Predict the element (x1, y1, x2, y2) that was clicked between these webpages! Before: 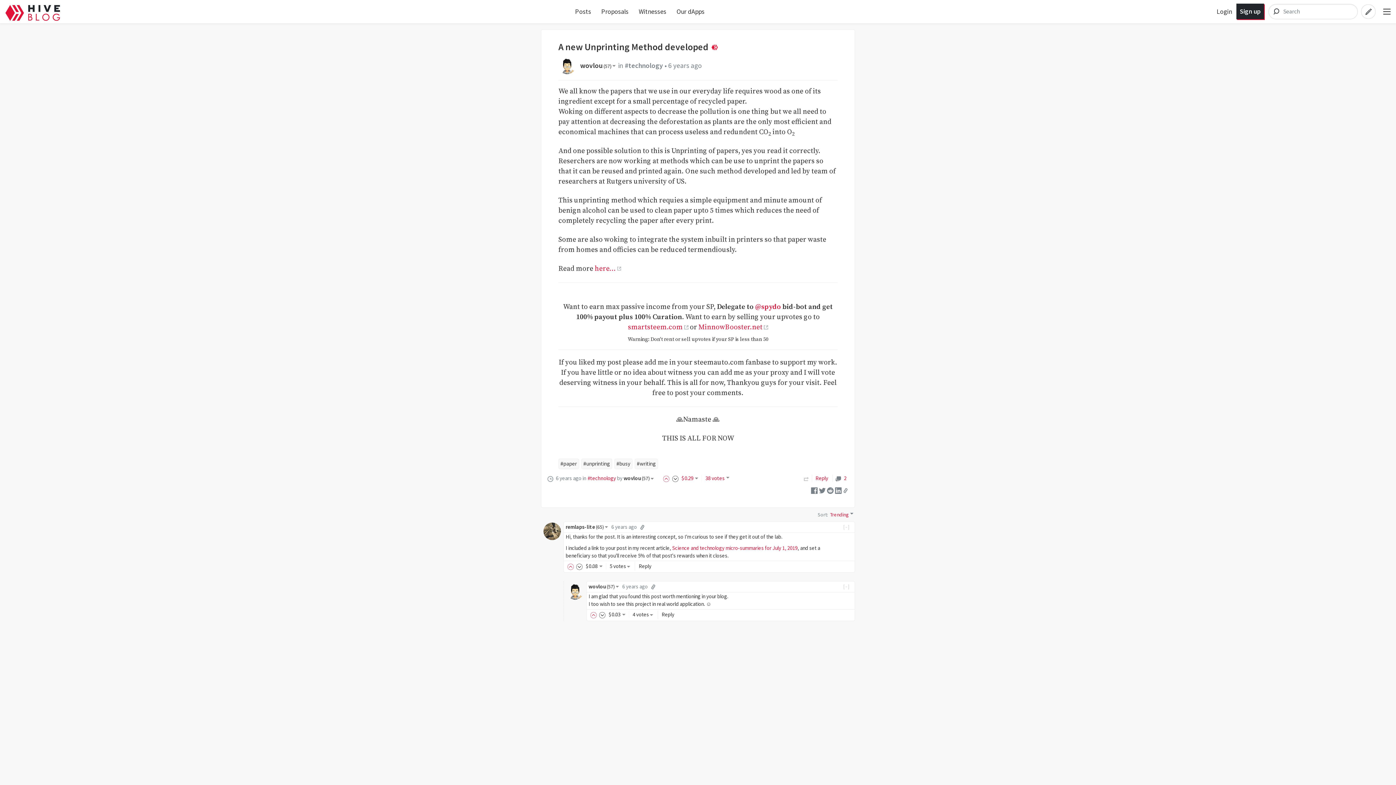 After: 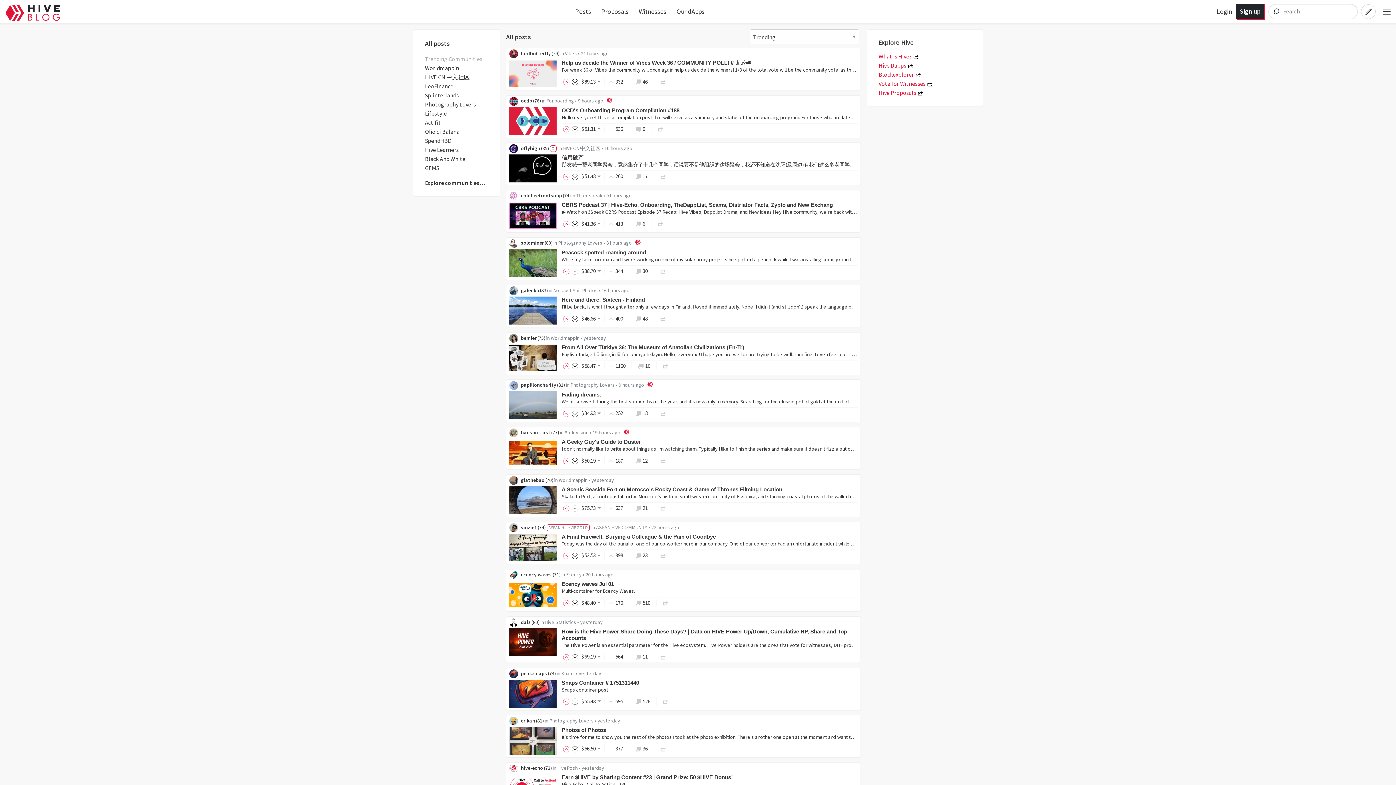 Action: bbox: (5, 4, 60, 20)